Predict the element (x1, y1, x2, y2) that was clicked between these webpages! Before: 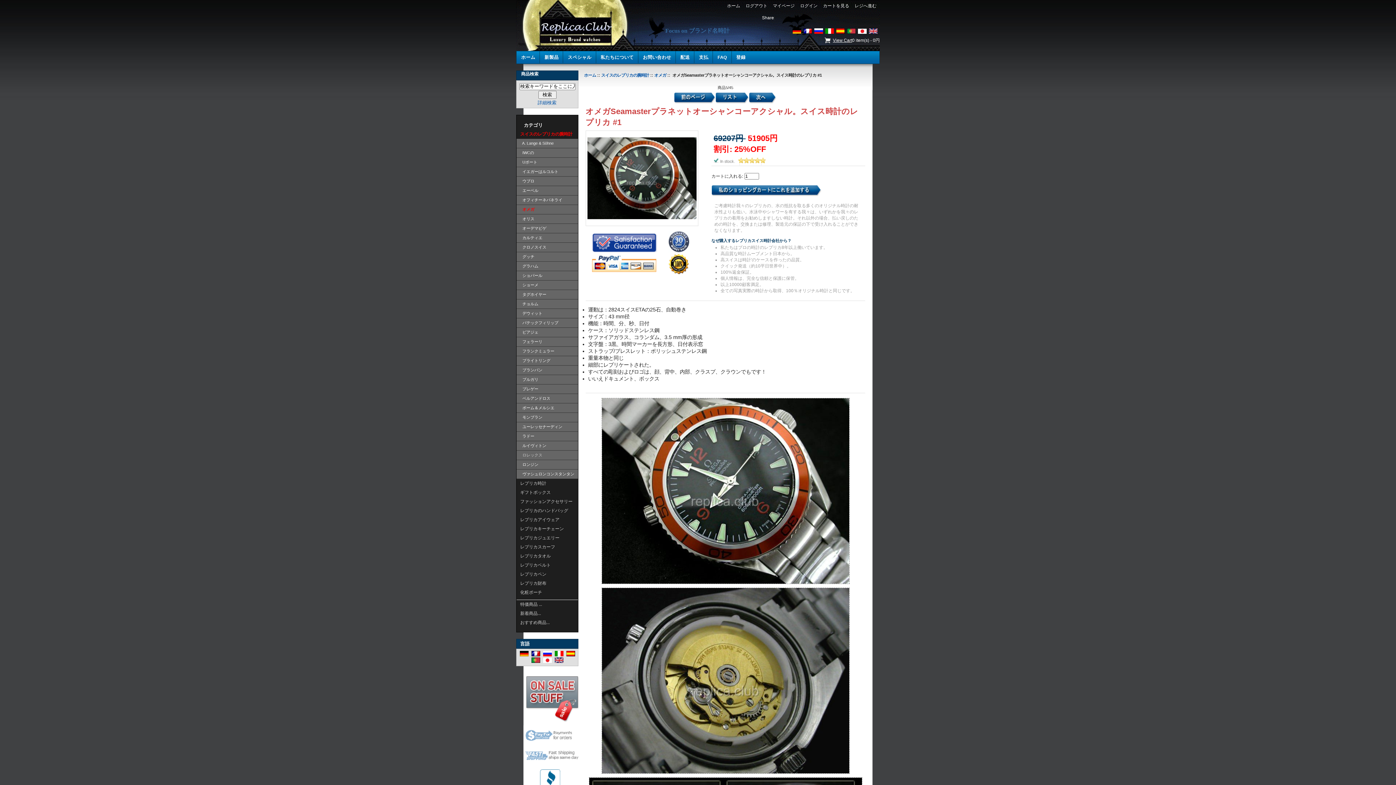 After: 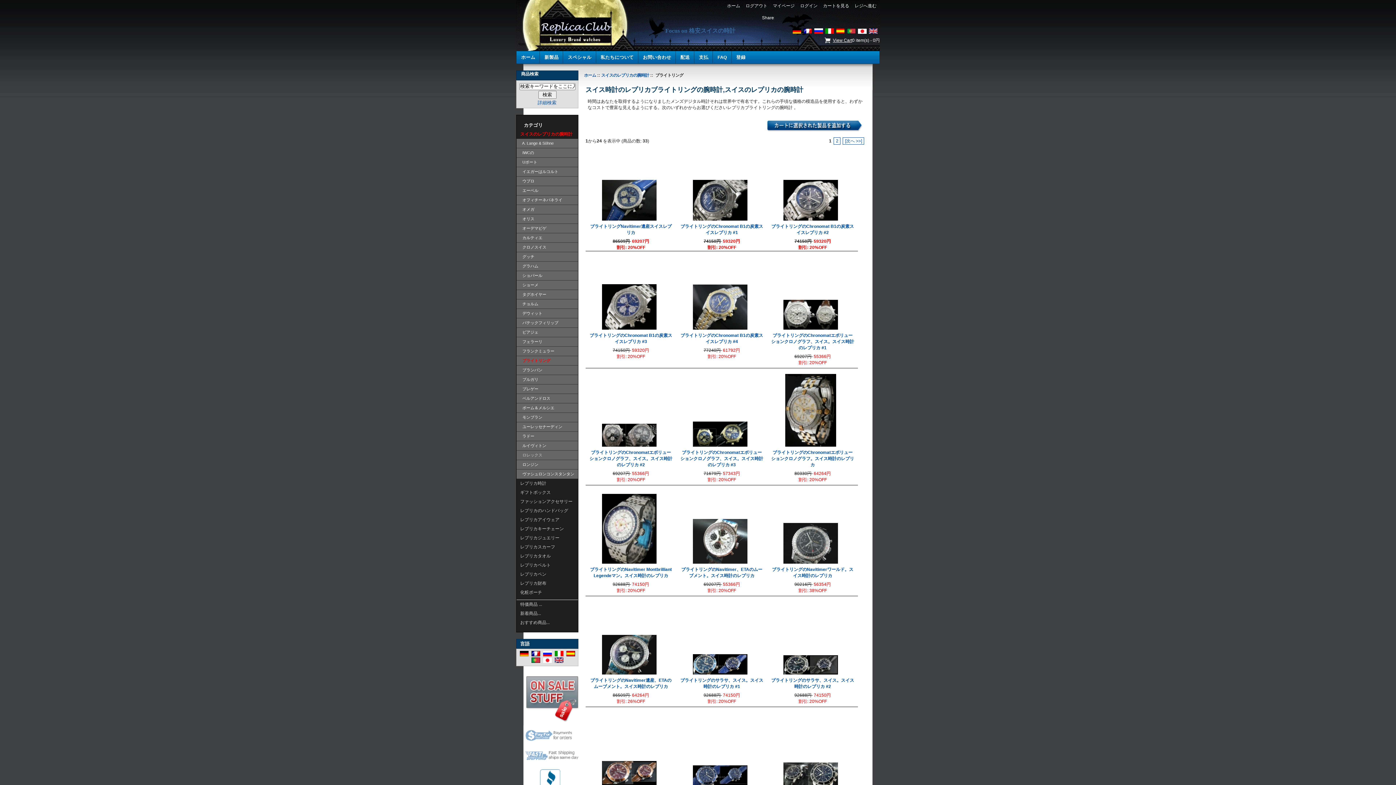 Action: label:   ブライトリング bbox: (516, 356, 578, 365)